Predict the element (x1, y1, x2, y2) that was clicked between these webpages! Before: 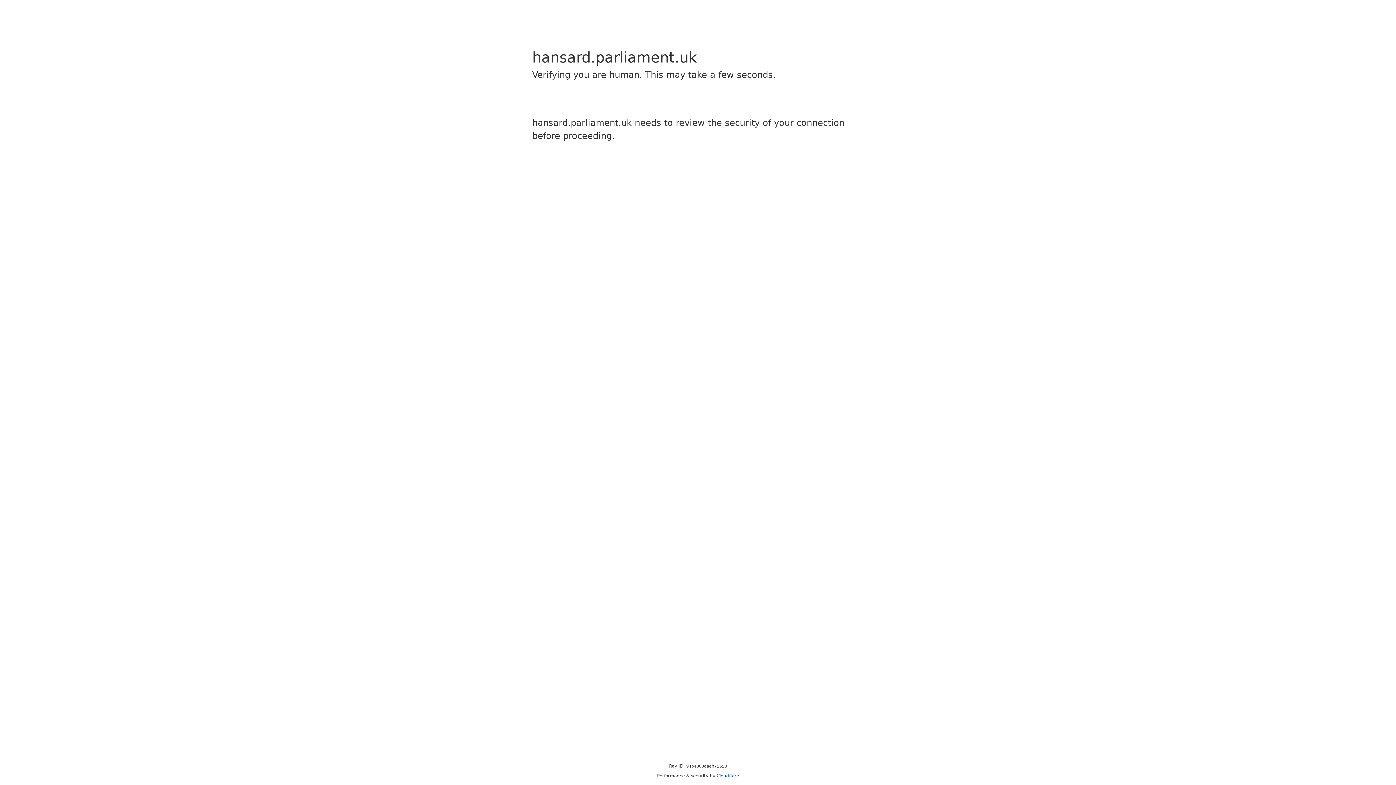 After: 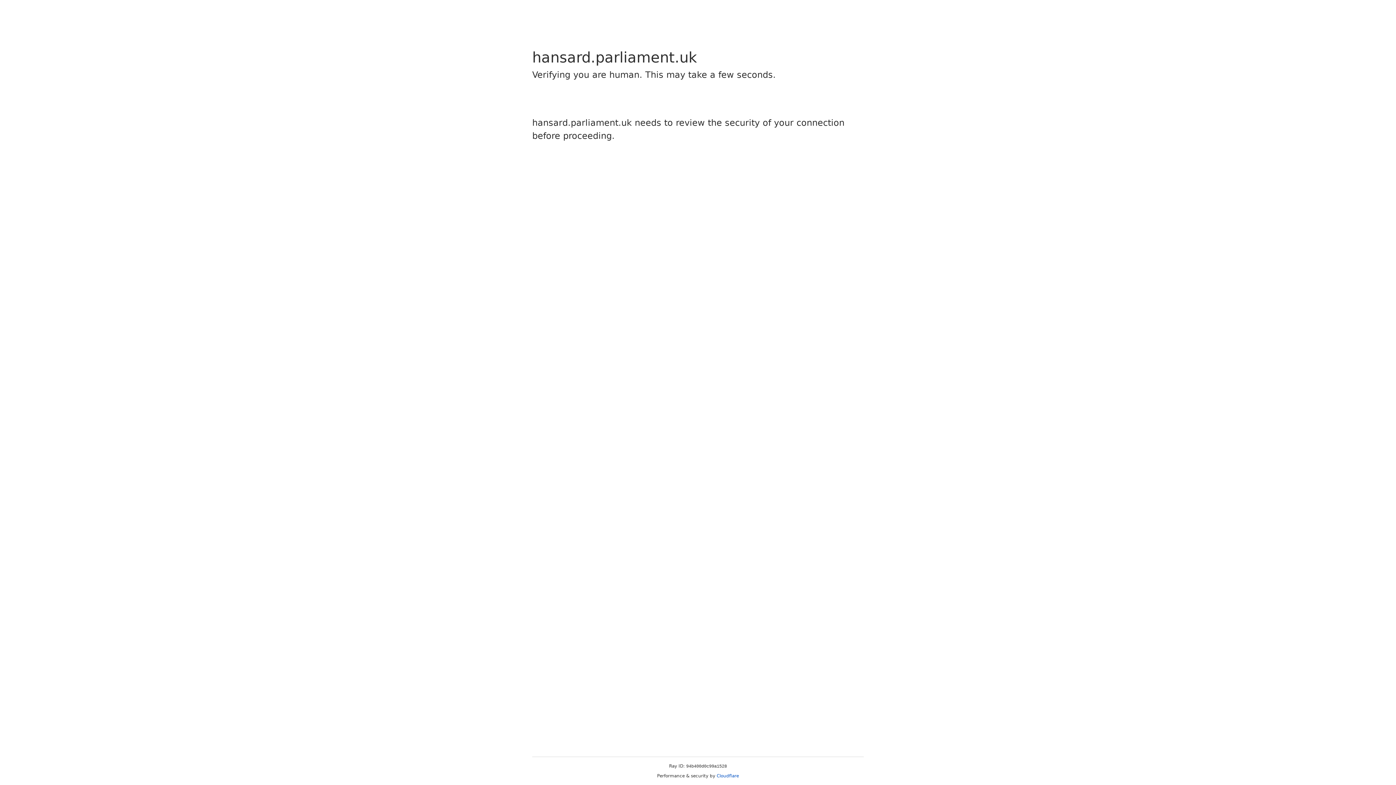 Action: bbox: (716, 773, 739, 778) label: Cloudflare